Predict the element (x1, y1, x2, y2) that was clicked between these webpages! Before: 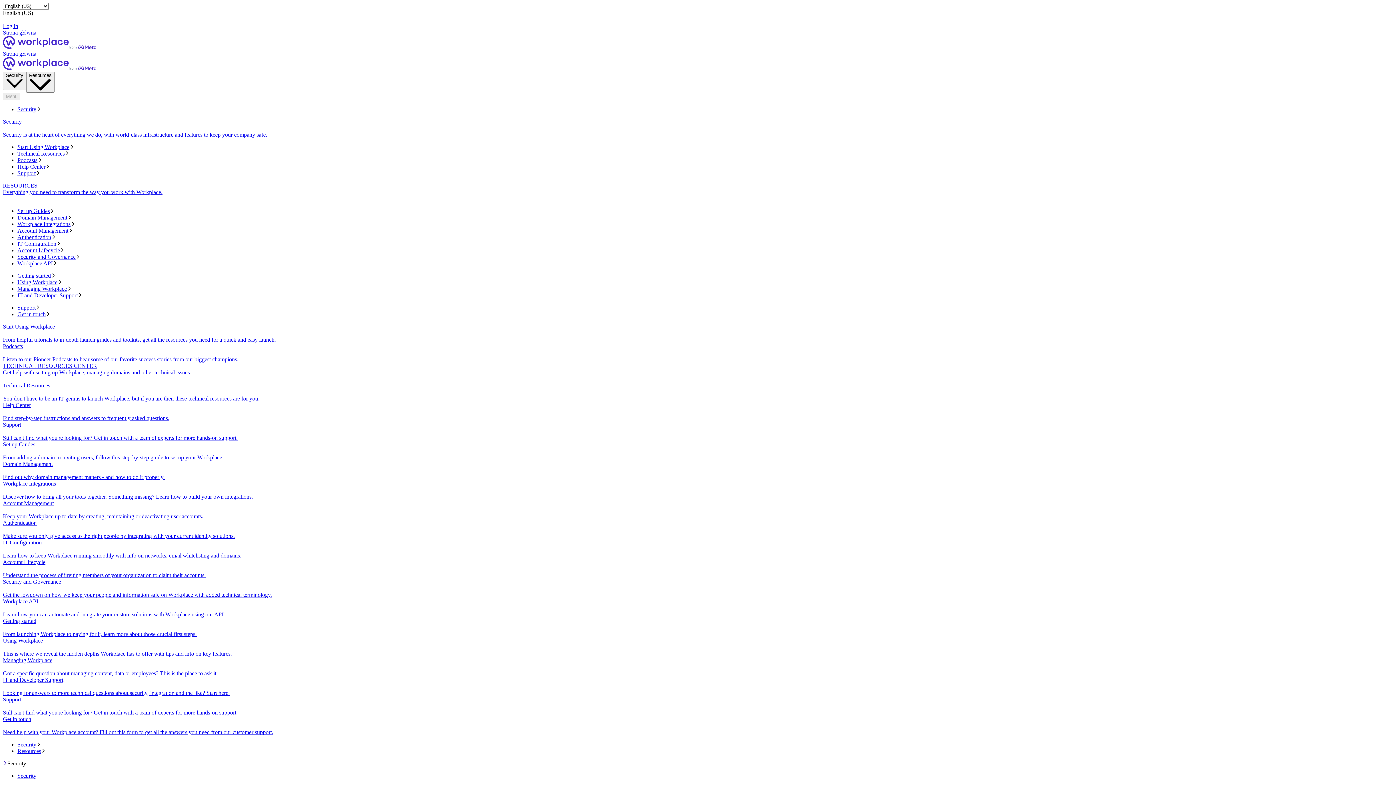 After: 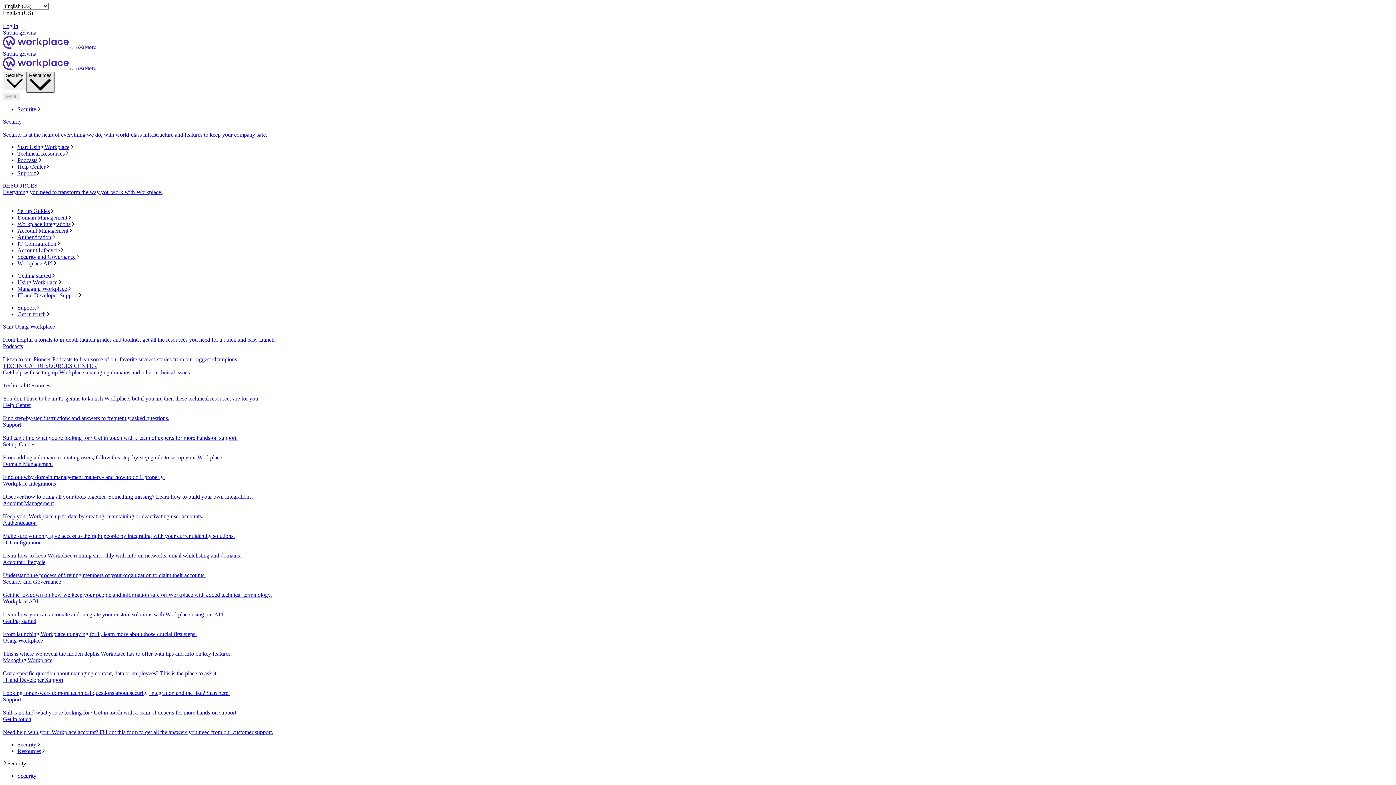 Action: bbox: (26, 71, 54, 92) label: Resources